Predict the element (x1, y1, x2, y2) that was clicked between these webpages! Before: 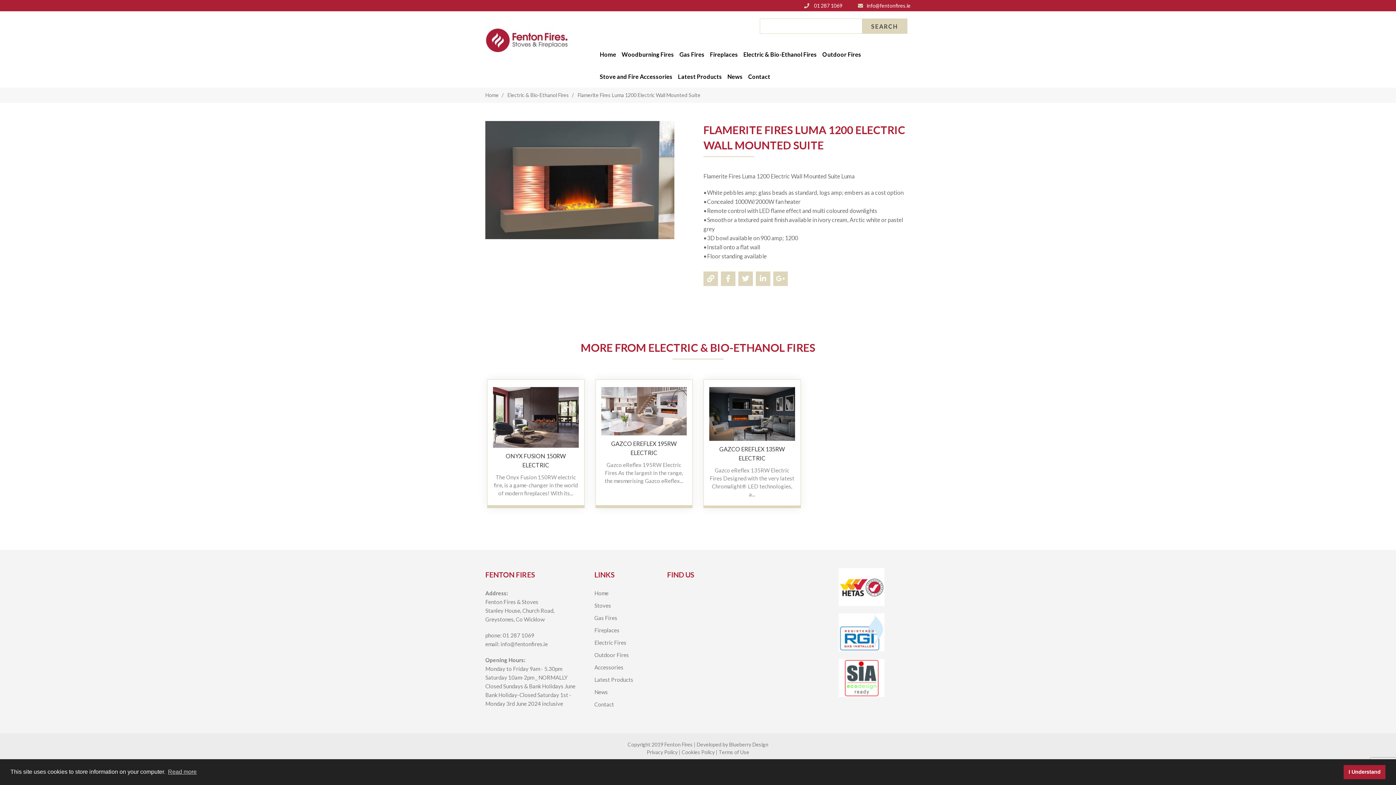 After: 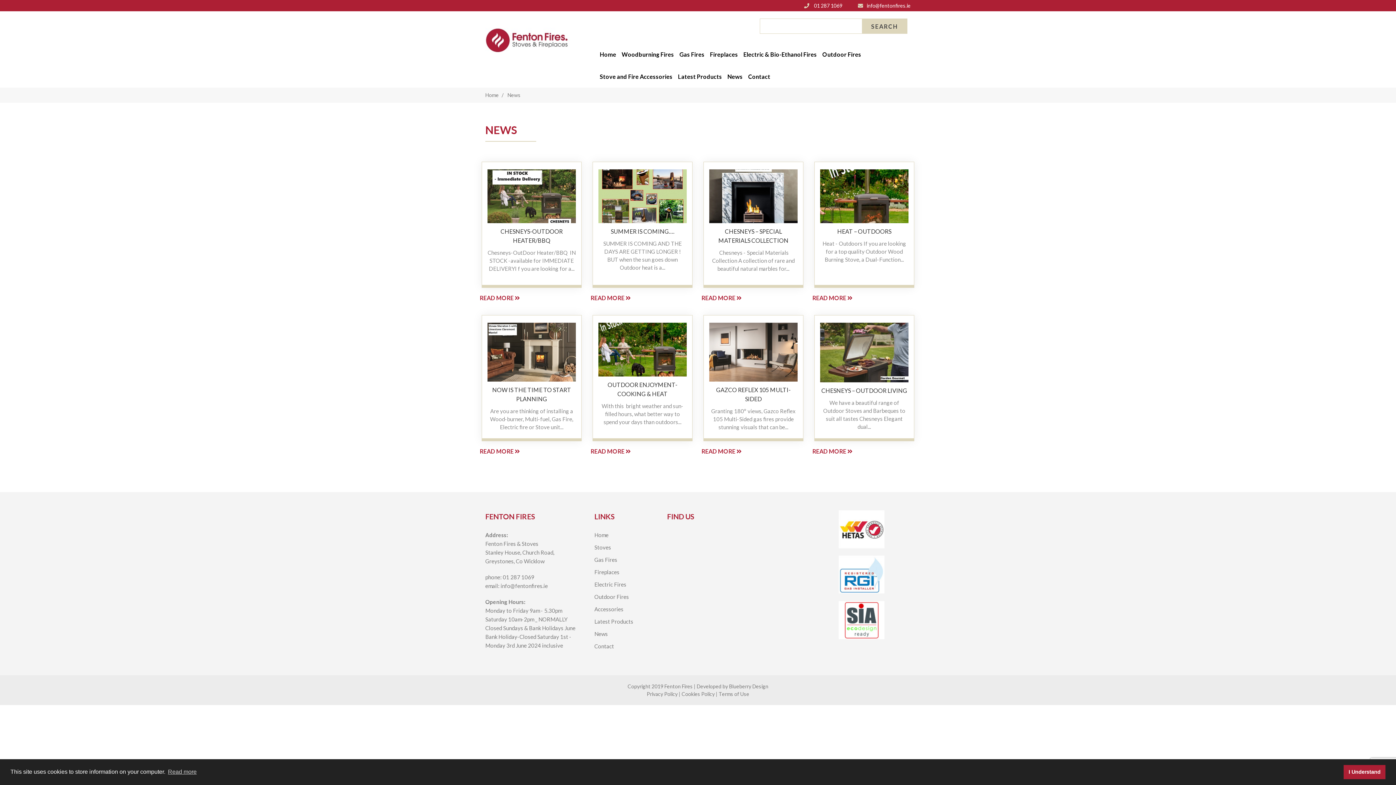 Action: bbox: (722, 65, 742, 87) label: News